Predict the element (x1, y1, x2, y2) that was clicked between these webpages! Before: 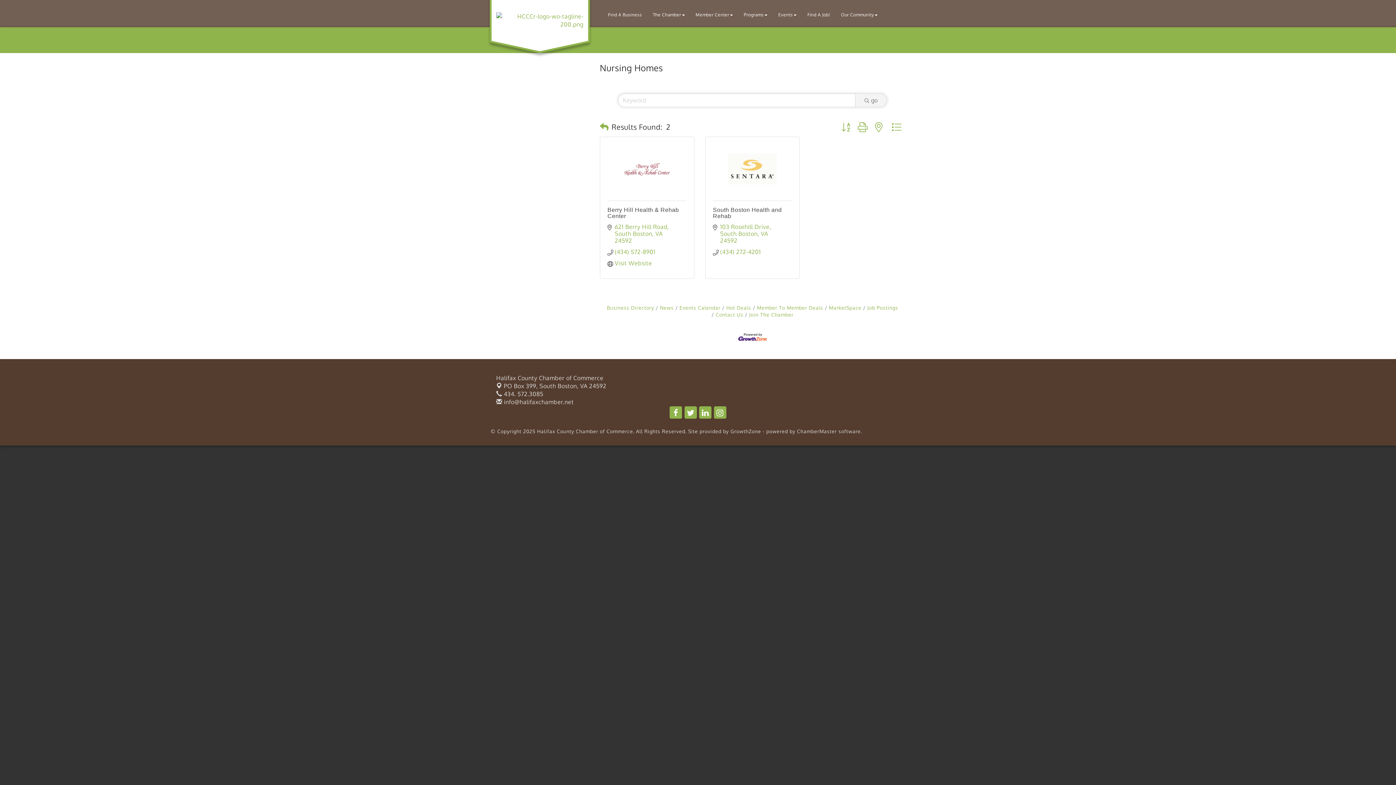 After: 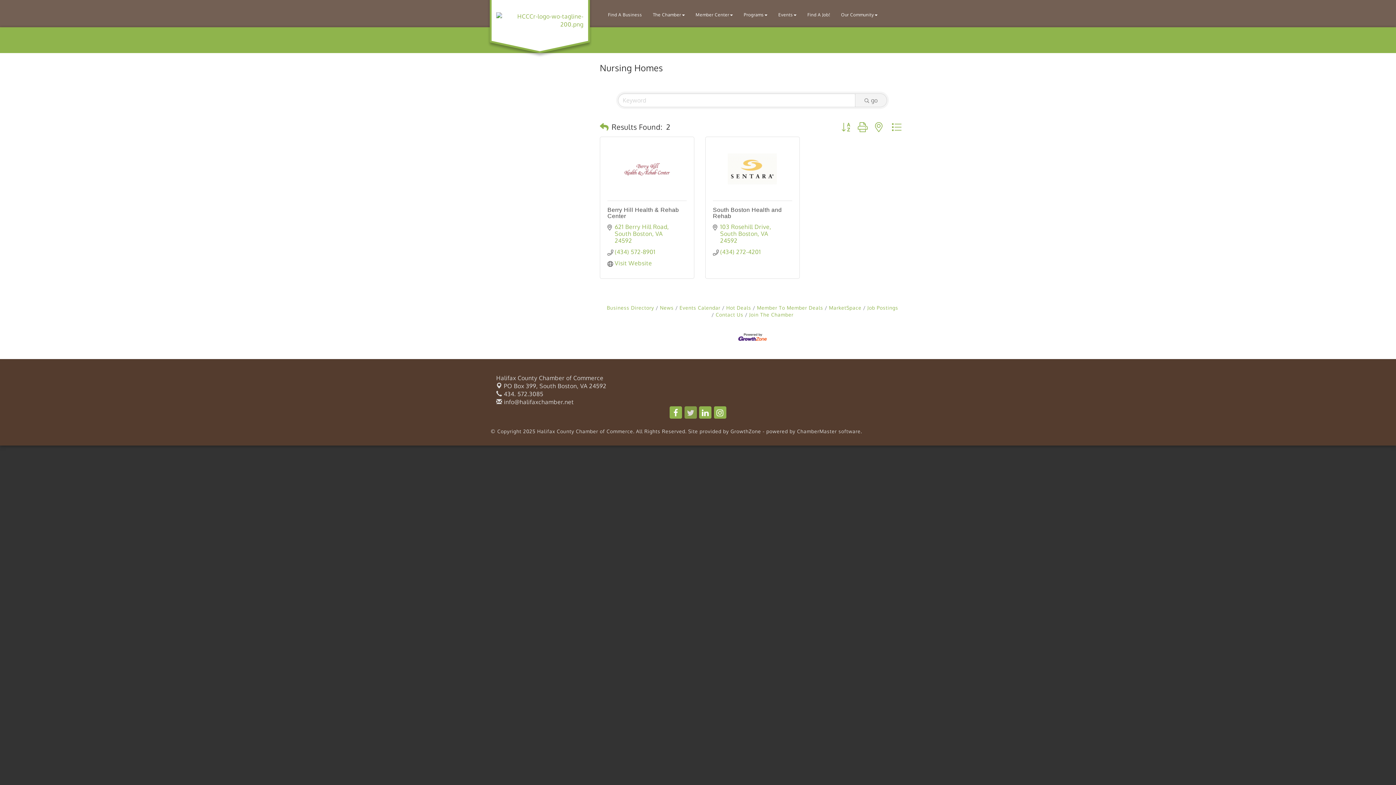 Action: bbox: (684, 406, 697, 419)